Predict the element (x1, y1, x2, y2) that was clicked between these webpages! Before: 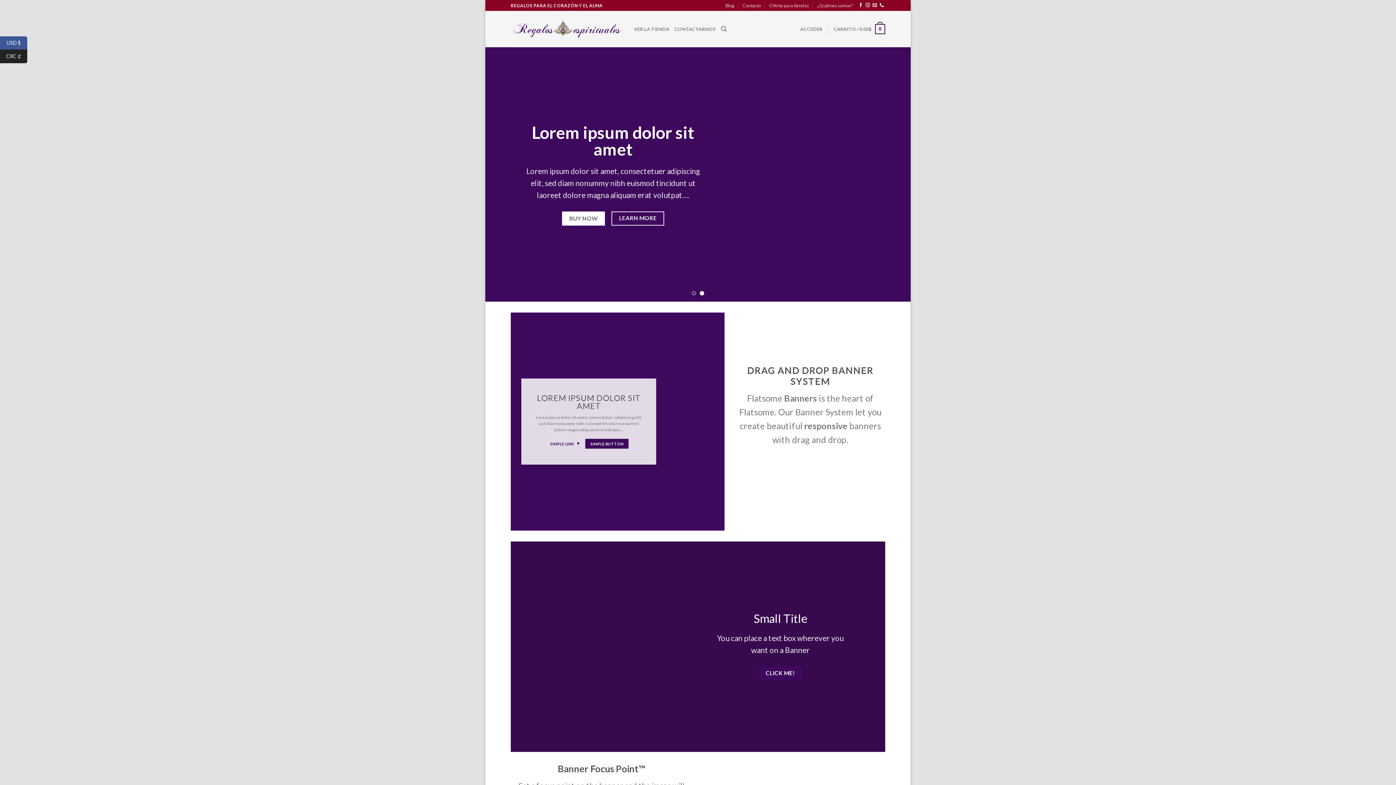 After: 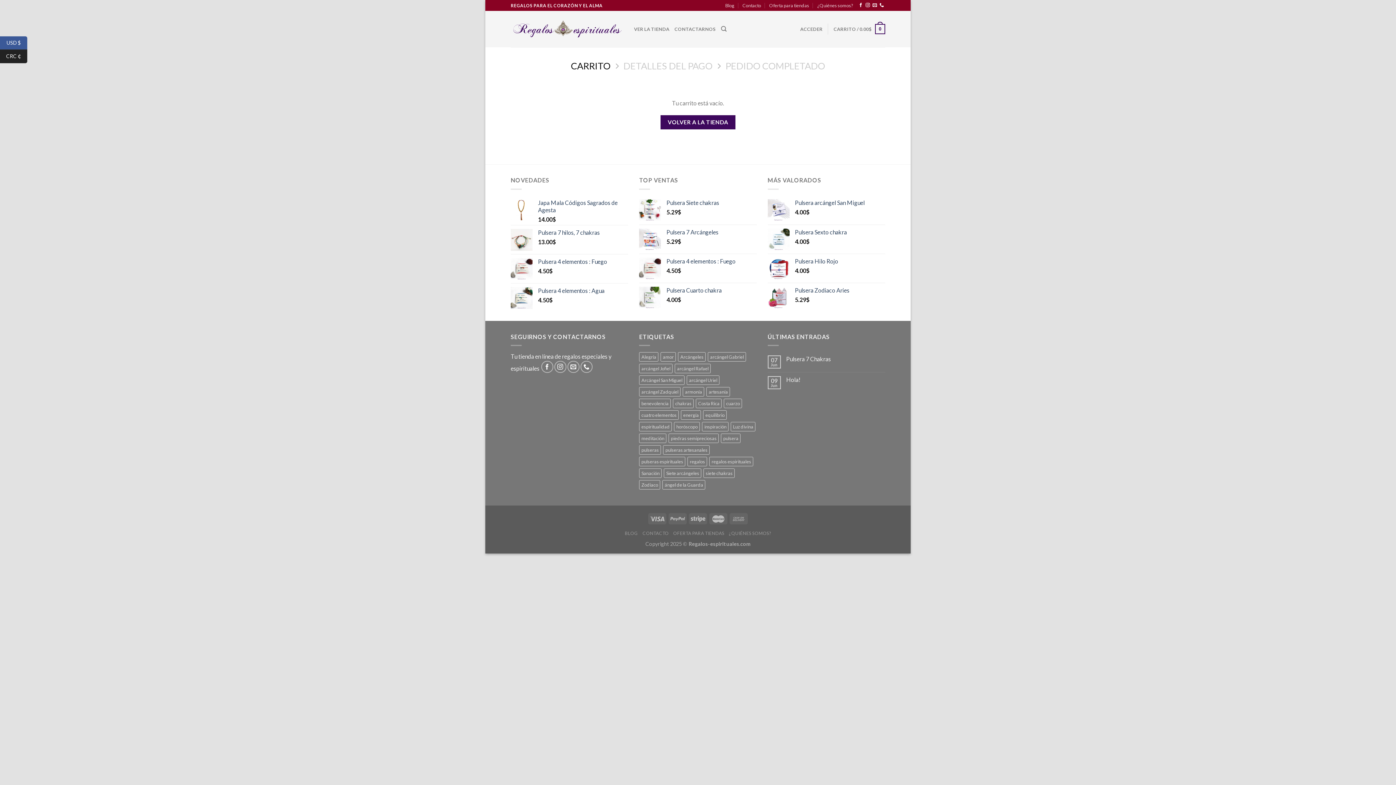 Action: bbox: (833, 18, 885, 39) label: CARRITO / 0.00$
0